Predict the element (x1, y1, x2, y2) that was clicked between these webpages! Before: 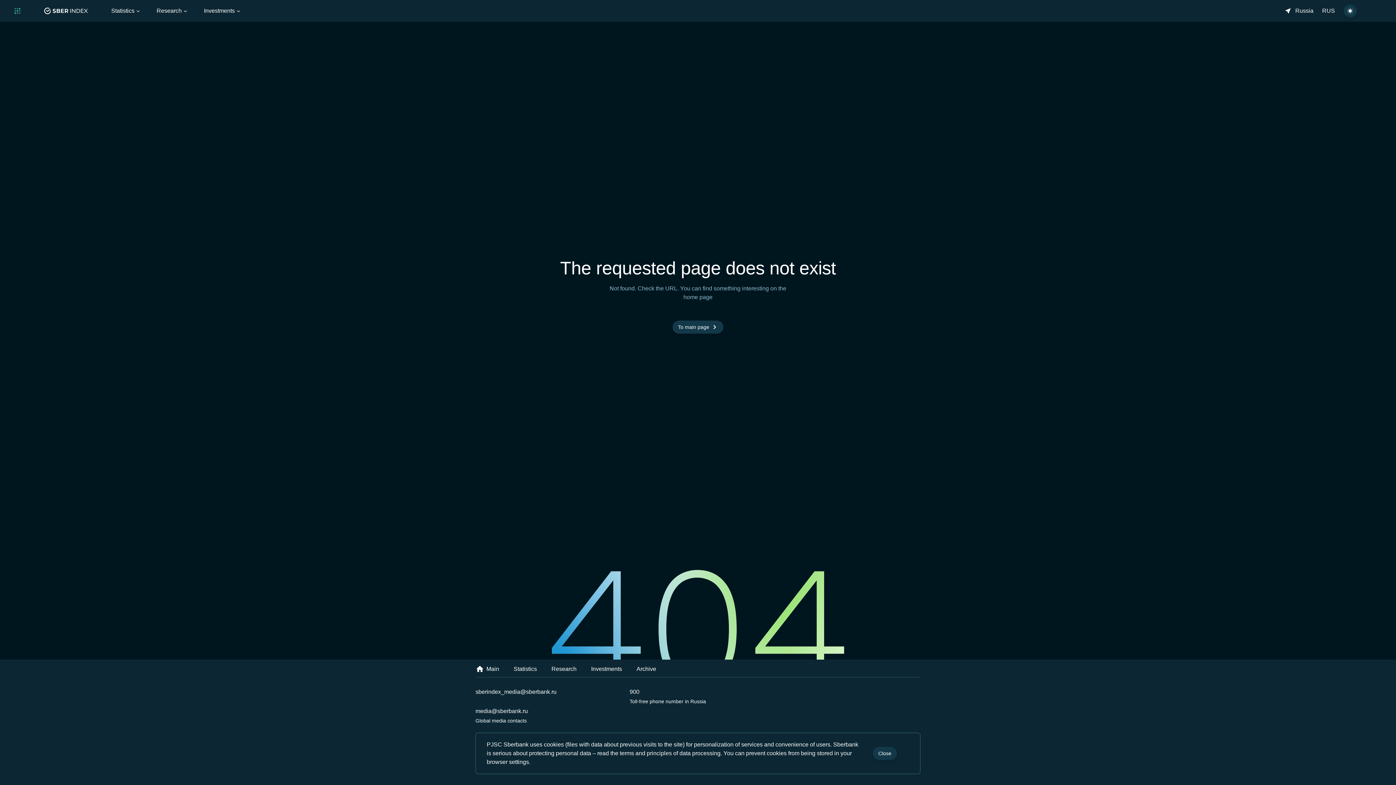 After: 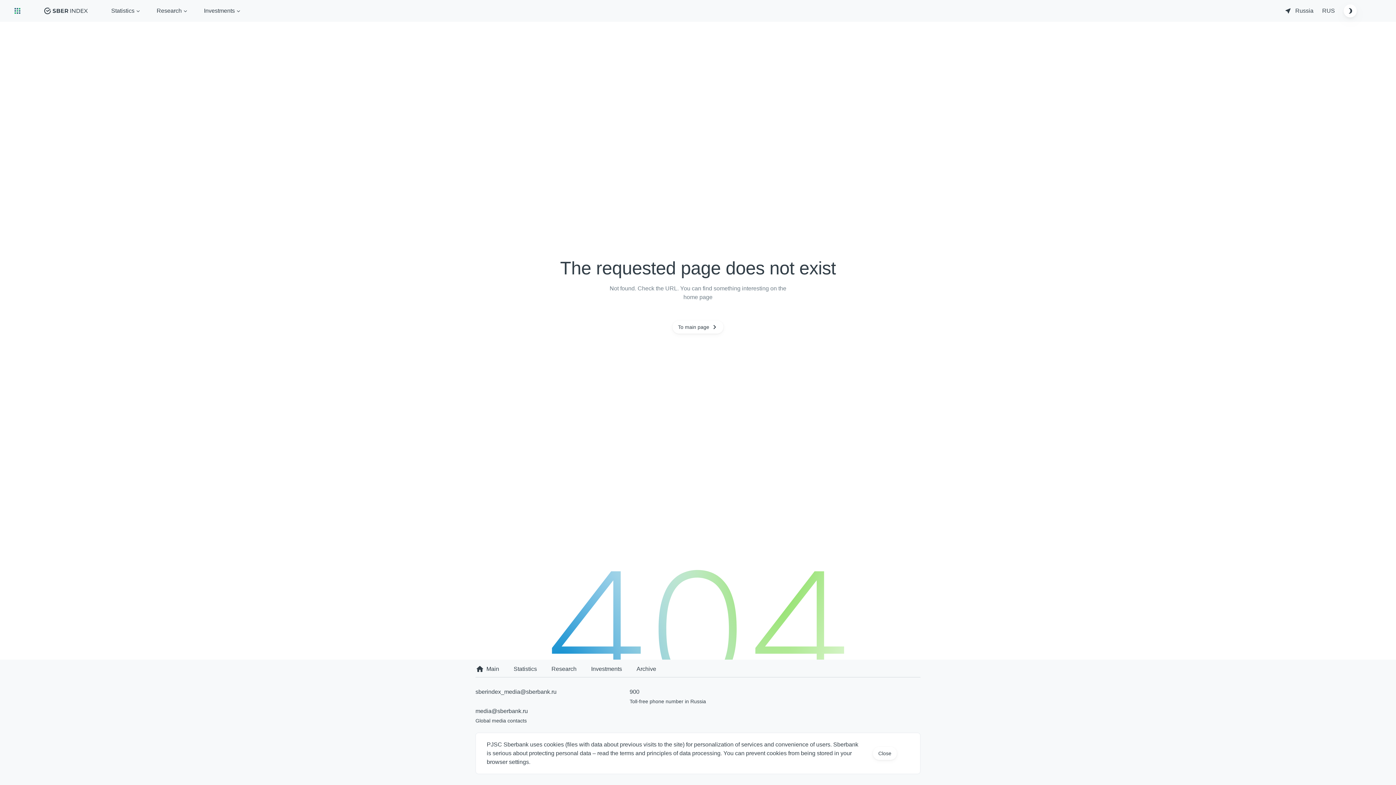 Action: label: Toggle site color theme bbox: (1344, 4, 1357, 17)